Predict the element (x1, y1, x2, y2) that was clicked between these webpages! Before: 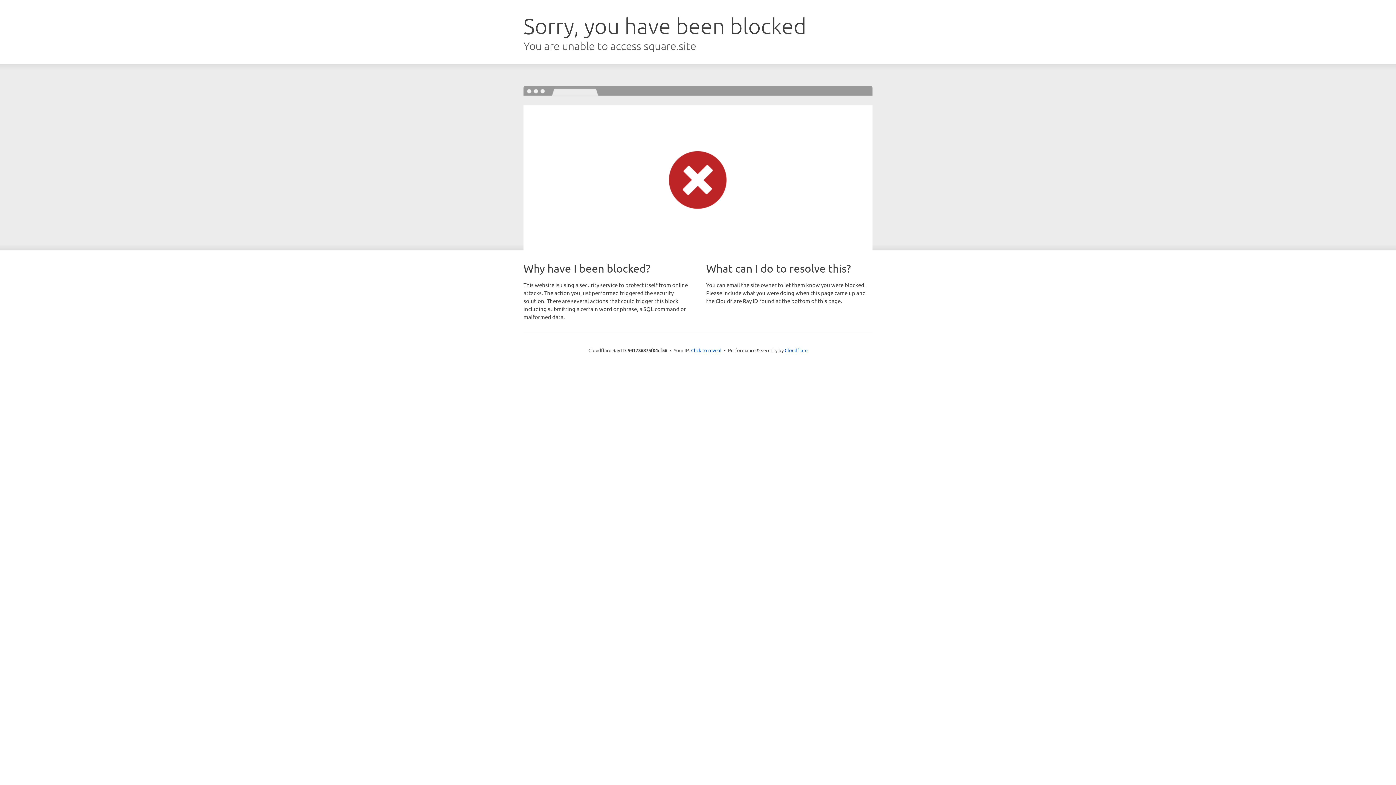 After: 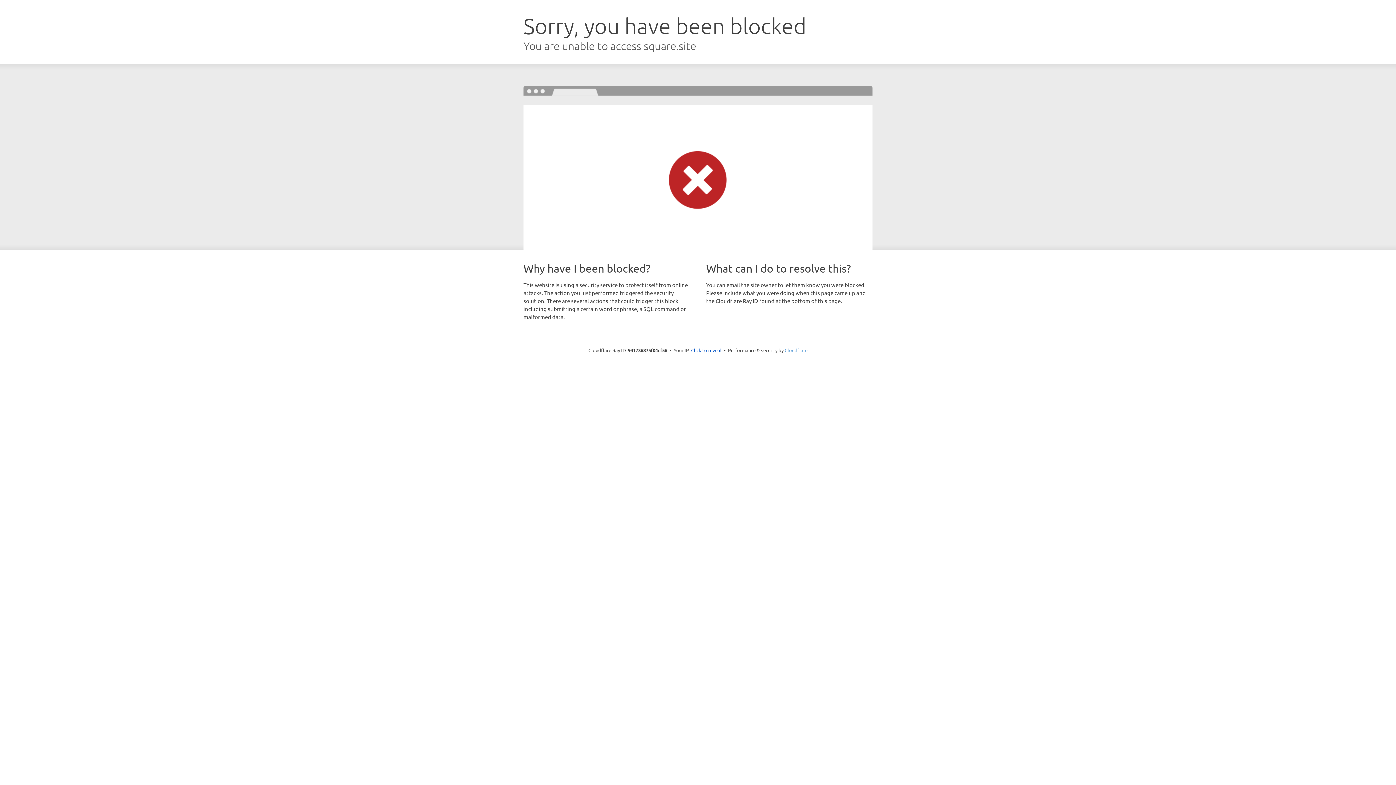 Action: label: Cloudflare bbox: (784, 347, 807, 353)